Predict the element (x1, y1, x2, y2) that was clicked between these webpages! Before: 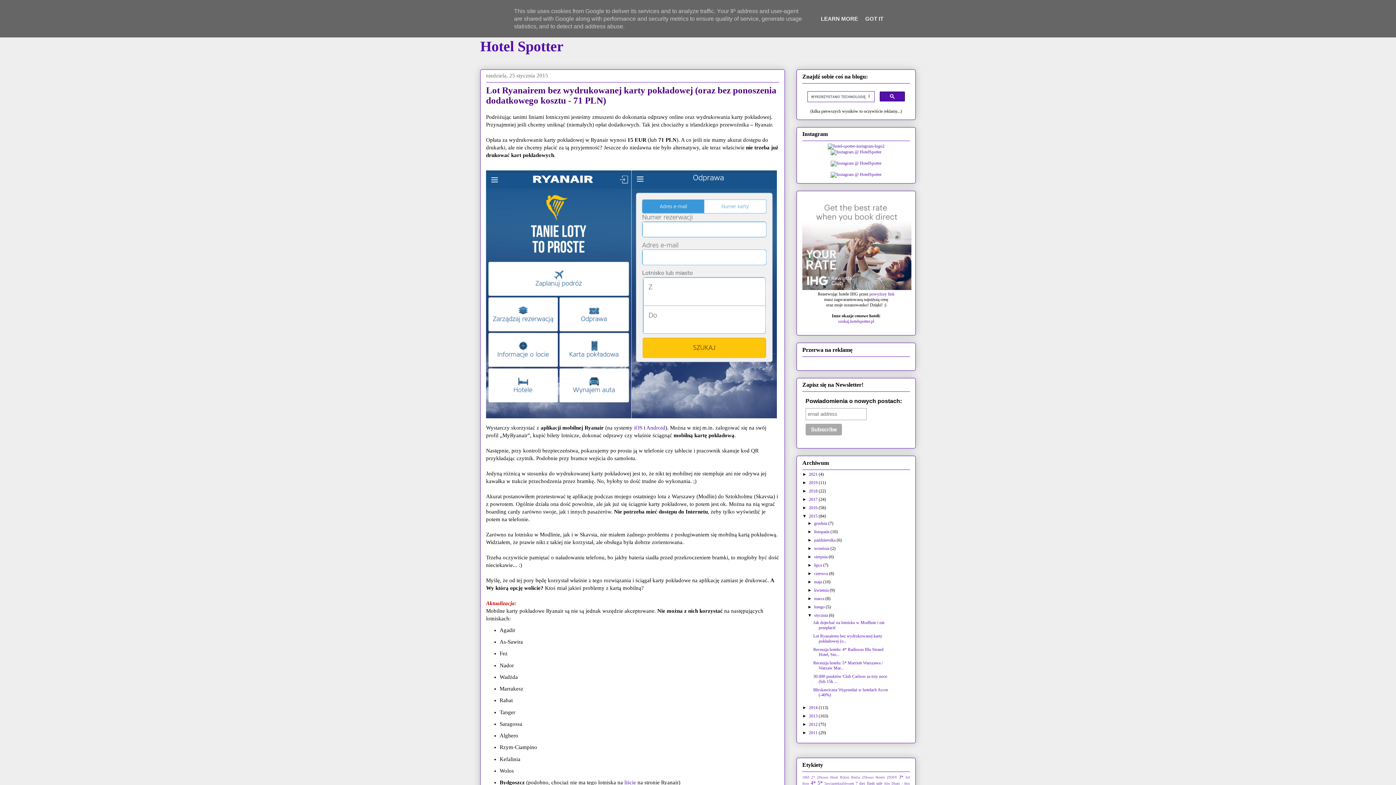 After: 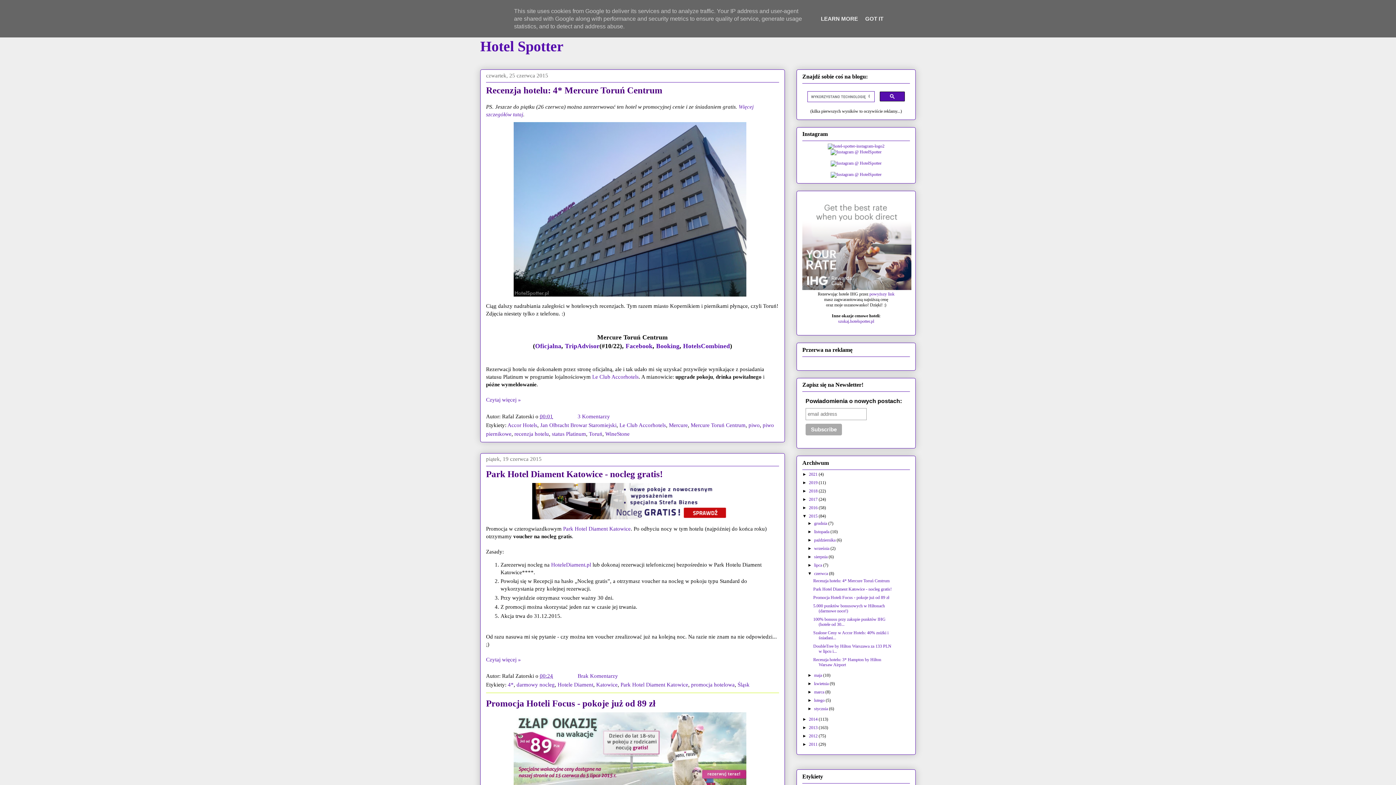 Action: bbox: (814, 571, 829, 576) label: czerwca 